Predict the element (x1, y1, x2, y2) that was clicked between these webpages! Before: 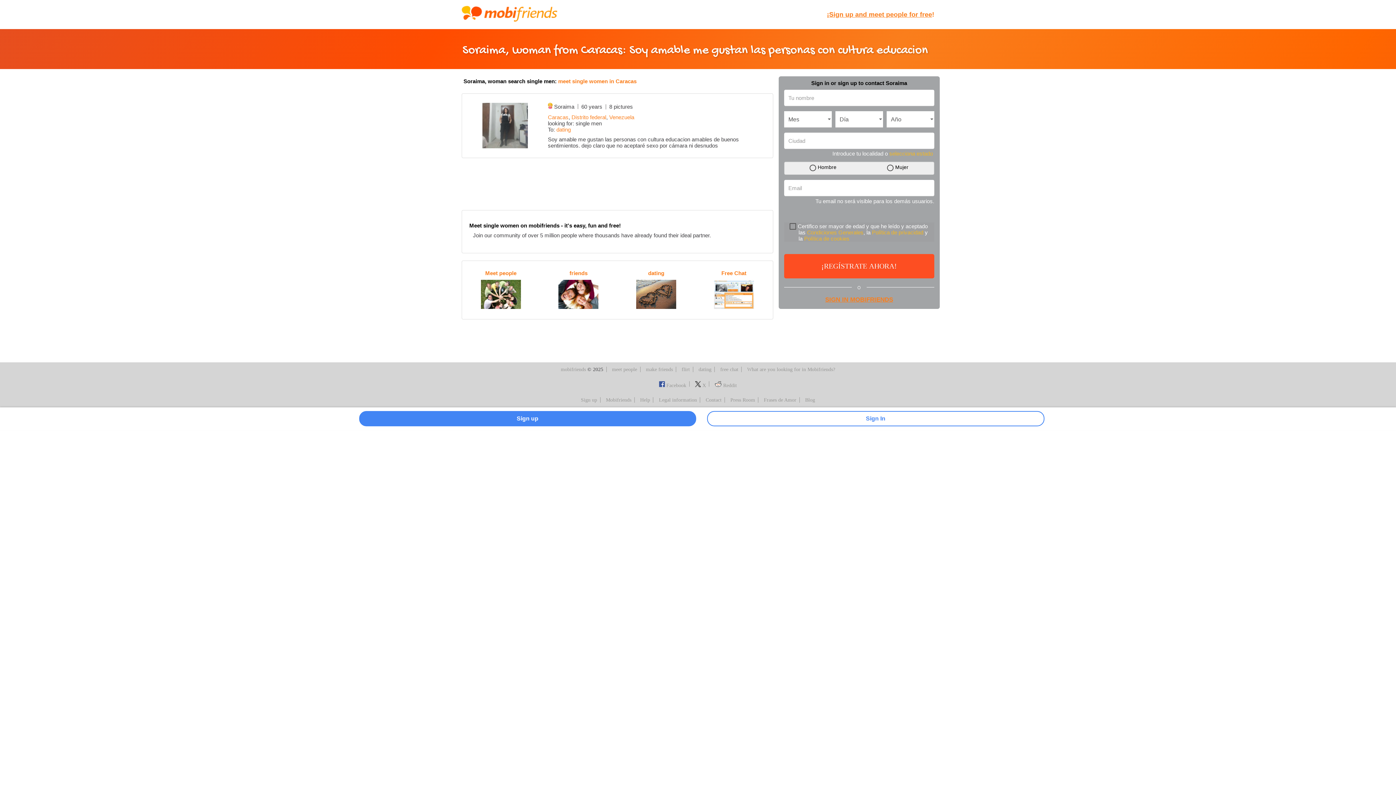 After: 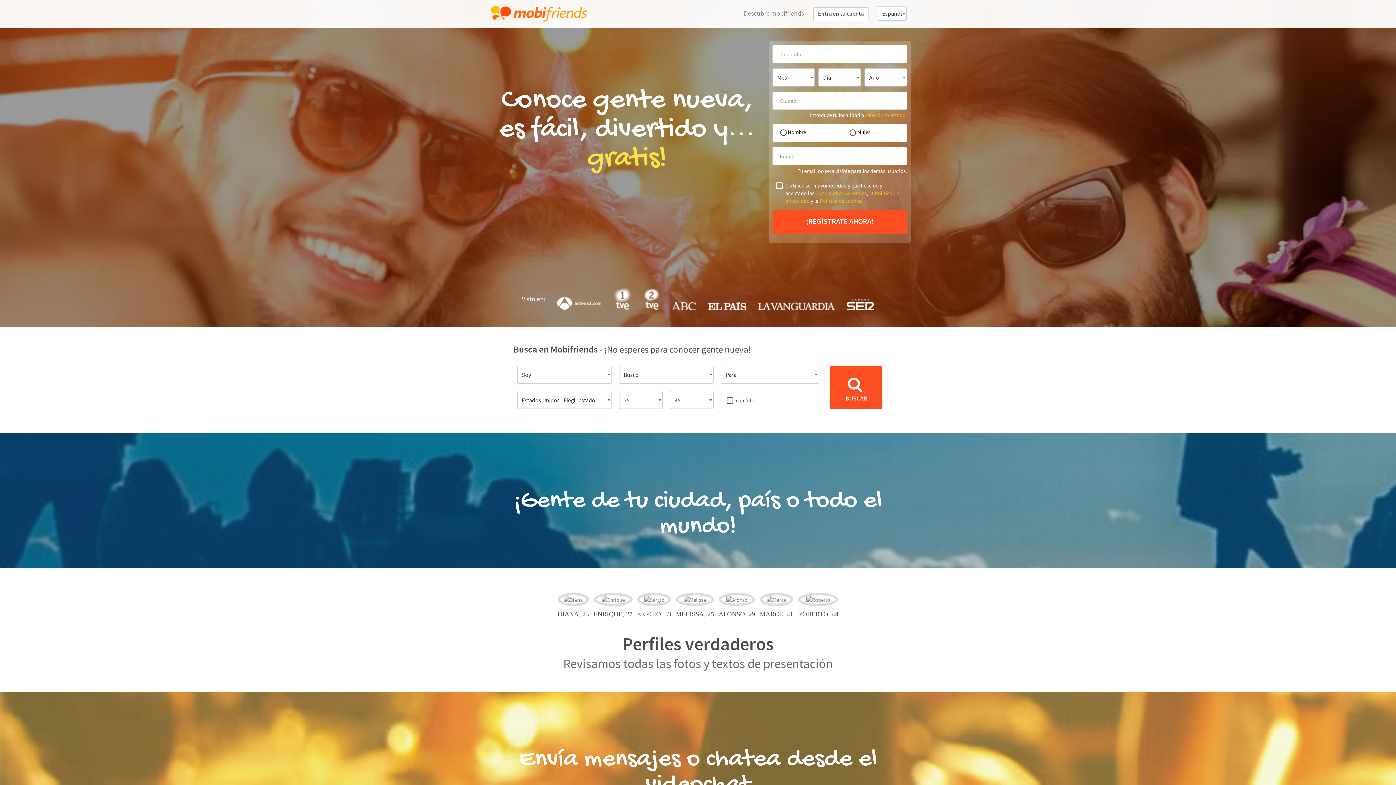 Action: bbox: (581, 397, 597, 402) label: Sign up